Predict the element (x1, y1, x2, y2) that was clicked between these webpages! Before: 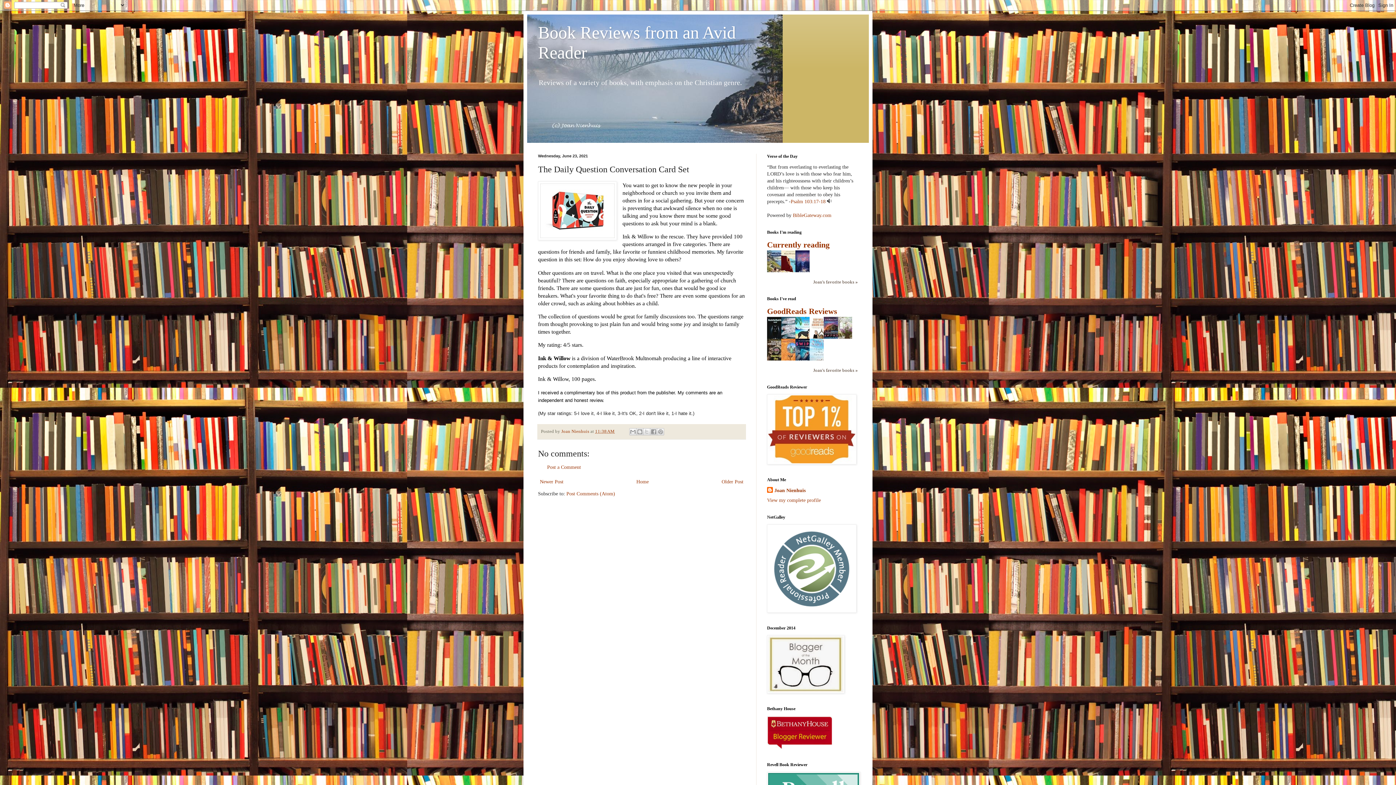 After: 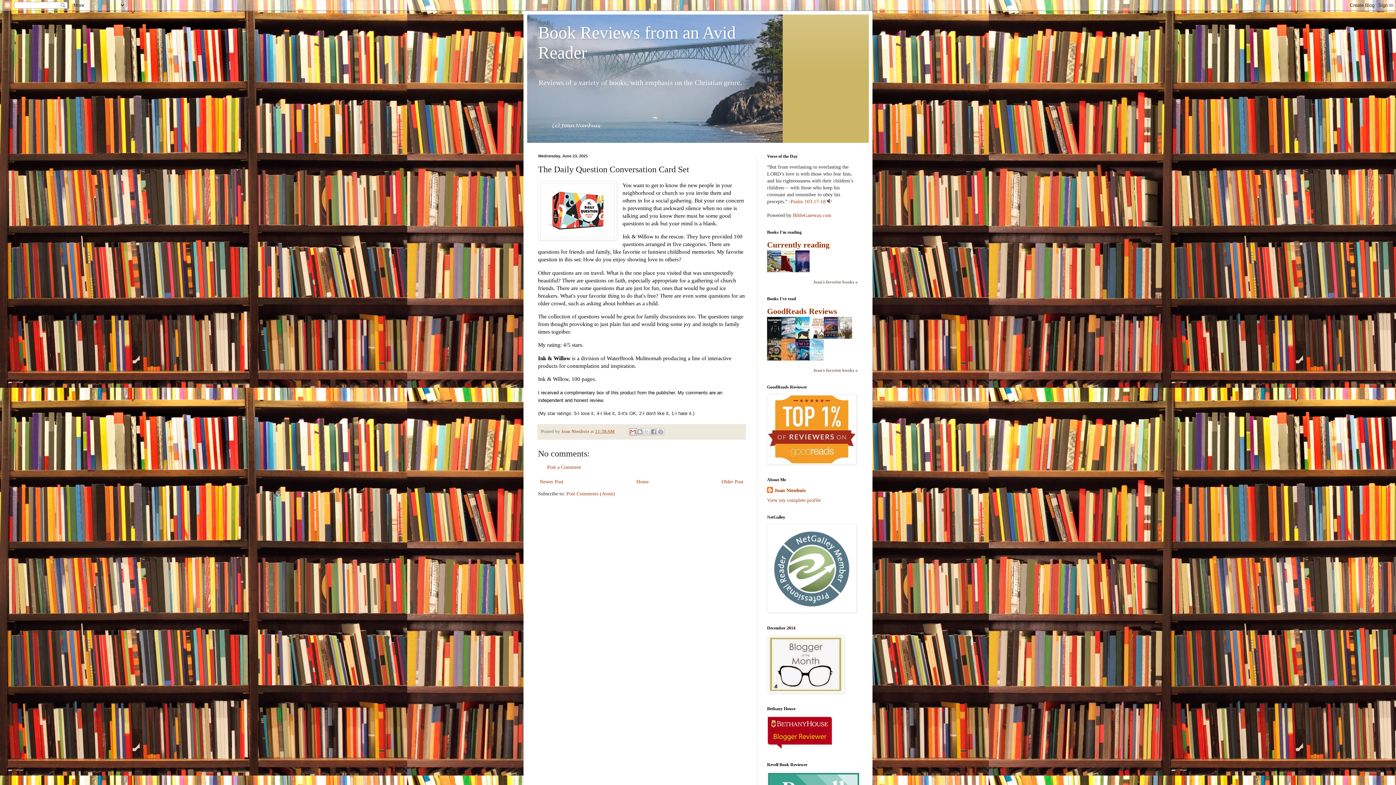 Action: bbox: (629, 428, 636, 435) label: Email This